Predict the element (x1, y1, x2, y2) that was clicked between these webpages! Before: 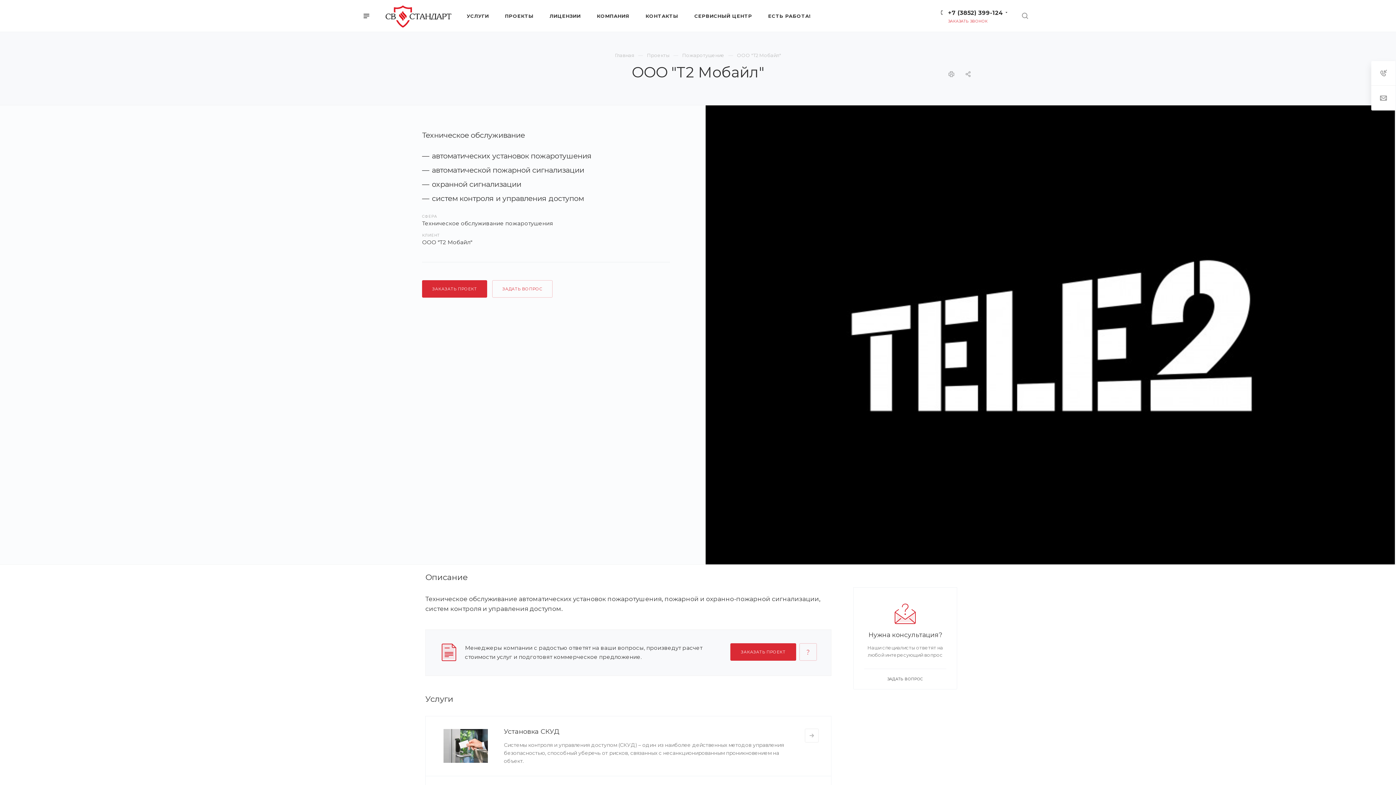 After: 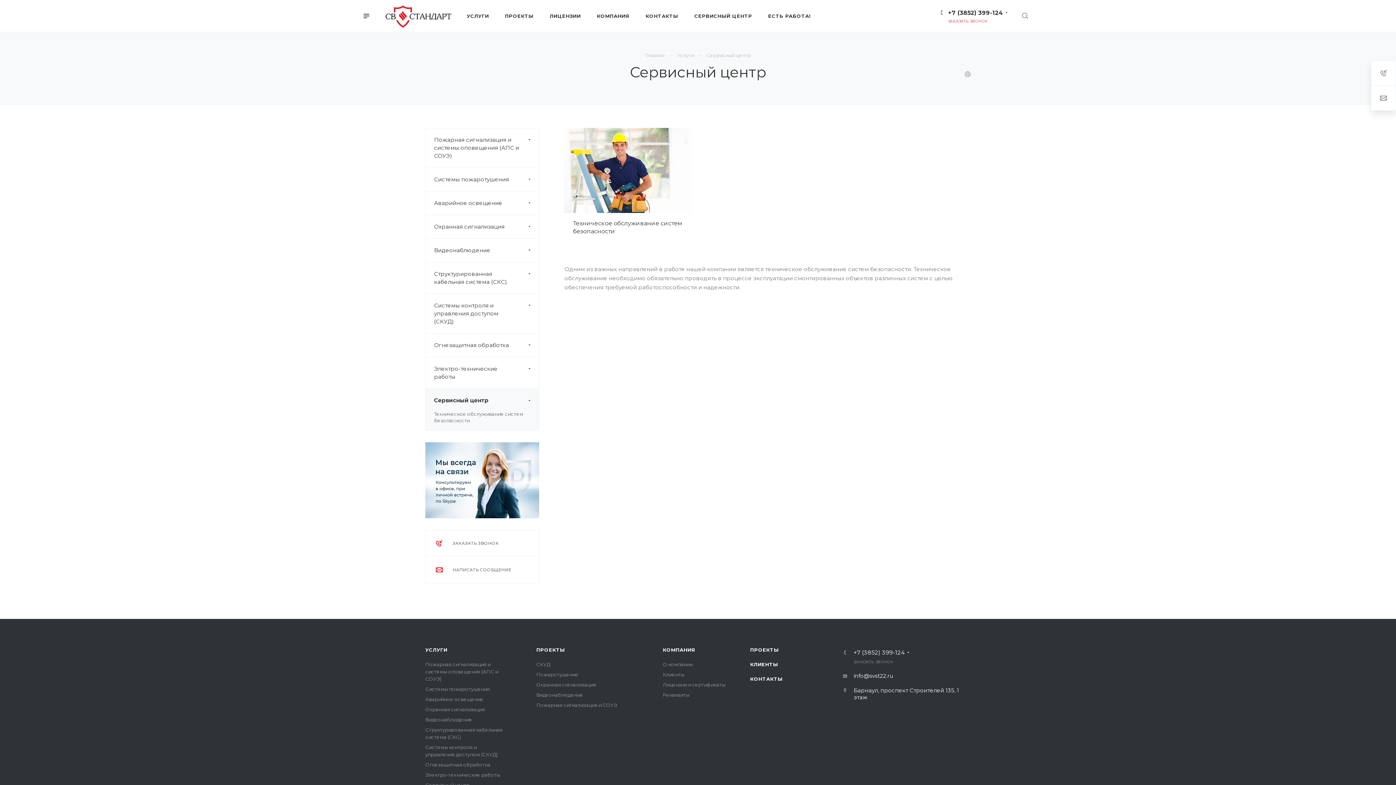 Action: bbox: (686, 0, 760, 31) label: СЕРВИСНЫЙ ЦЕНТР